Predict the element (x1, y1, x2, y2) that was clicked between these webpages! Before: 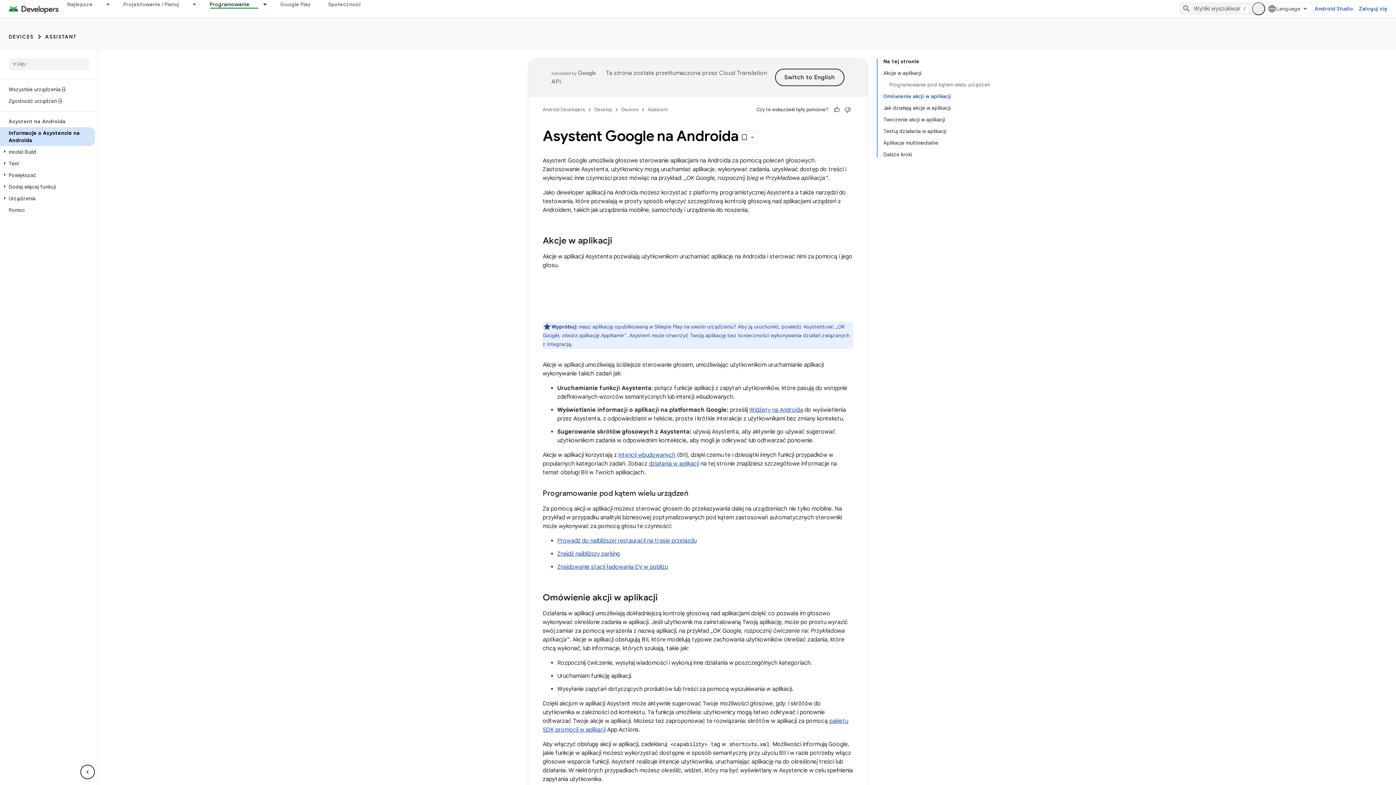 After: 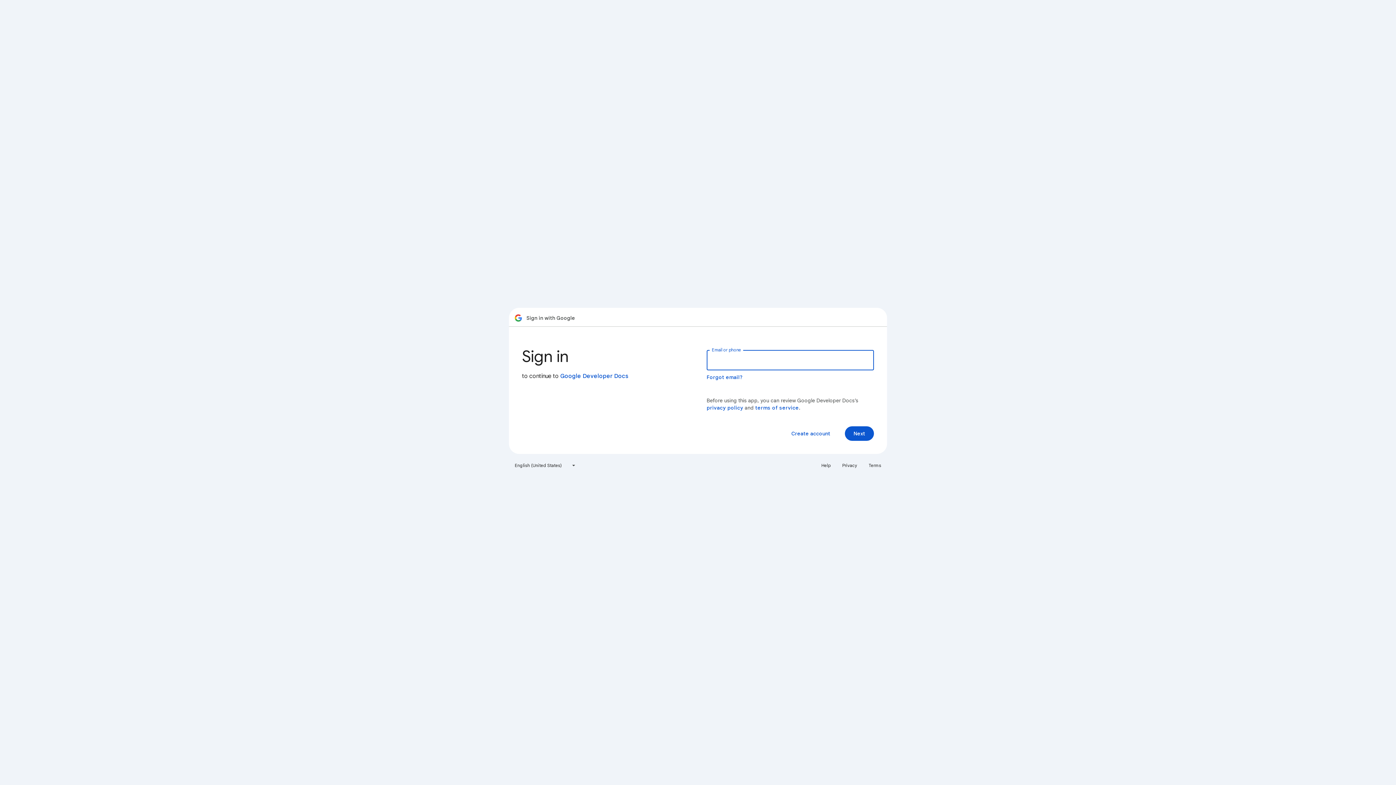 Action: bbox: (1356, 2, 1390, 15) label: Zaloguj się